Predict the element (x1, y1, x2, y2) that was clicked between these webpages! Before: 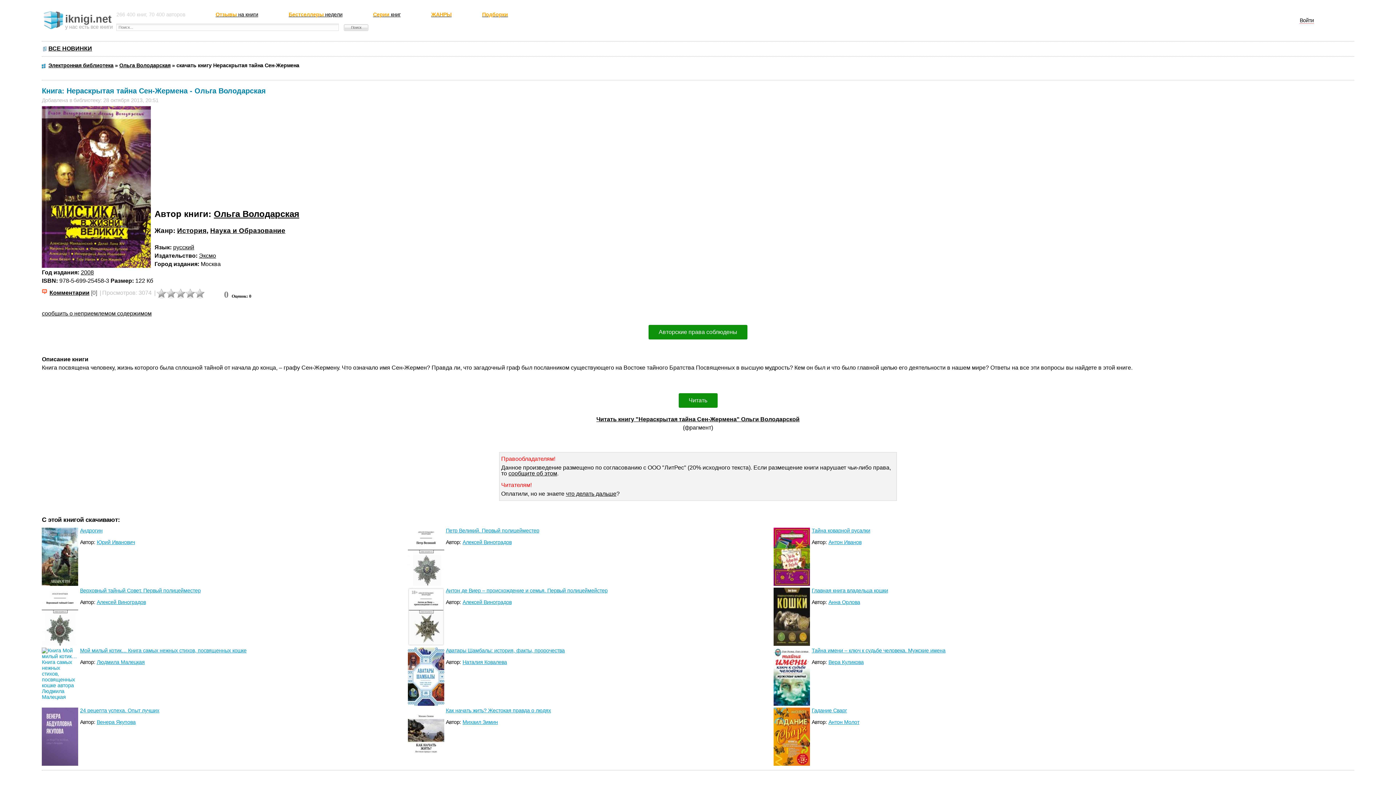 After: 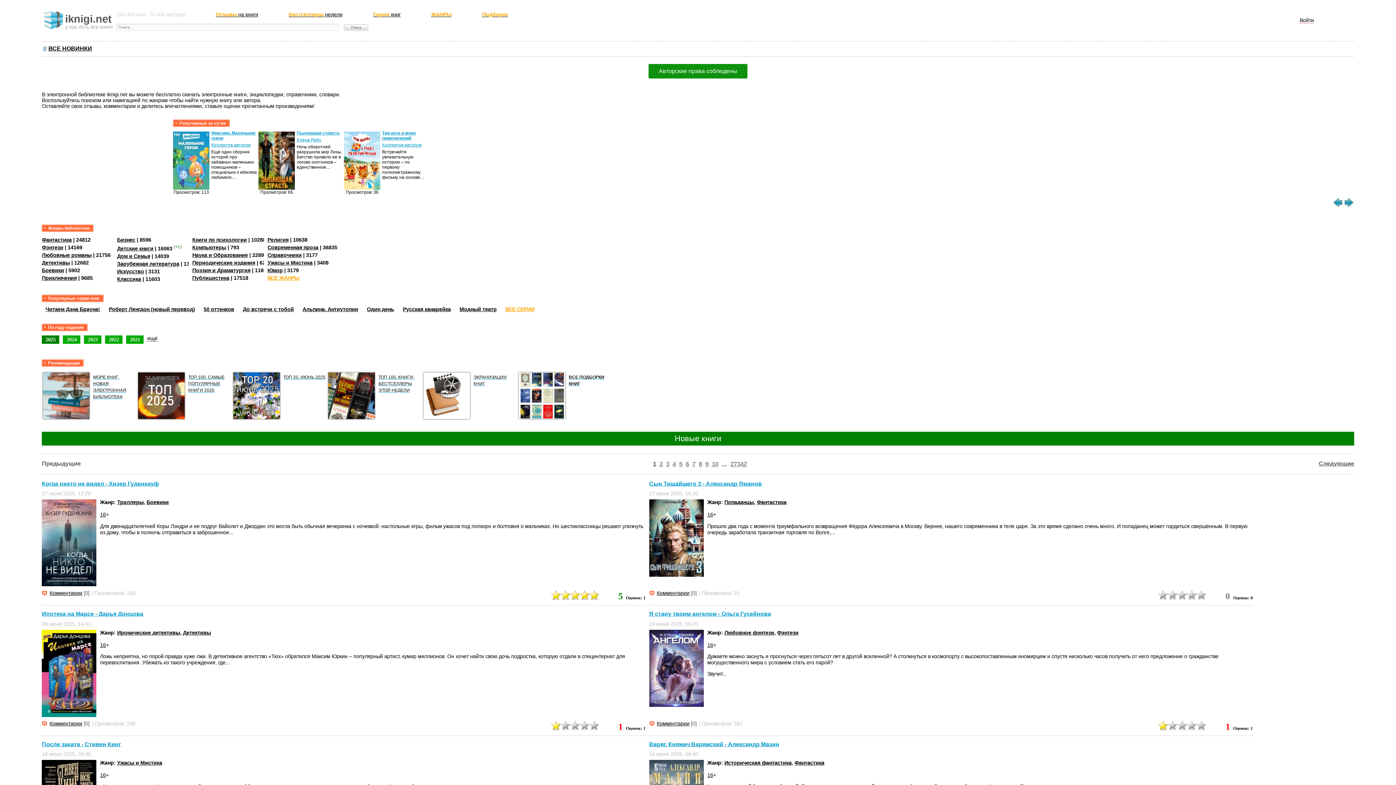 Action: label: Электронная библиотека bbox: (48, 62, 113, 68)